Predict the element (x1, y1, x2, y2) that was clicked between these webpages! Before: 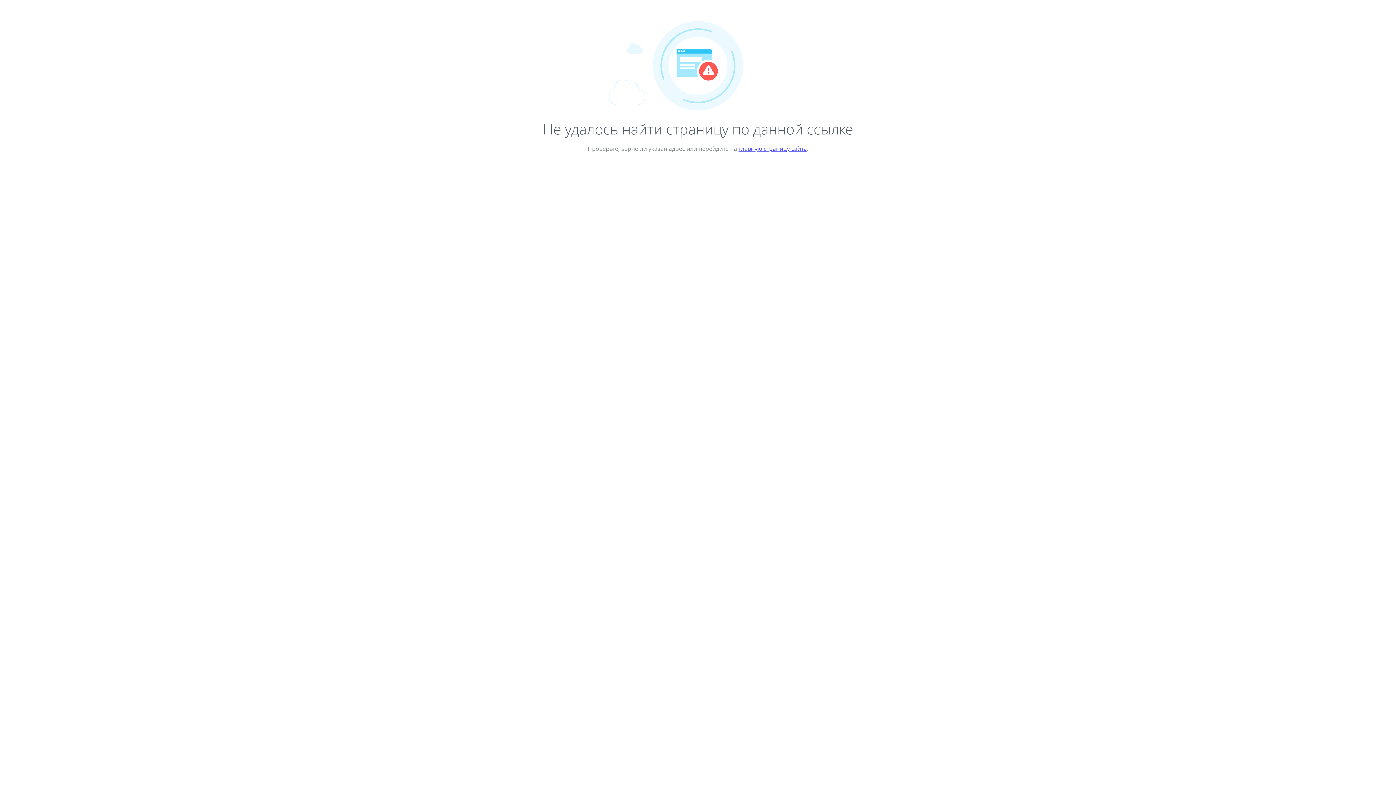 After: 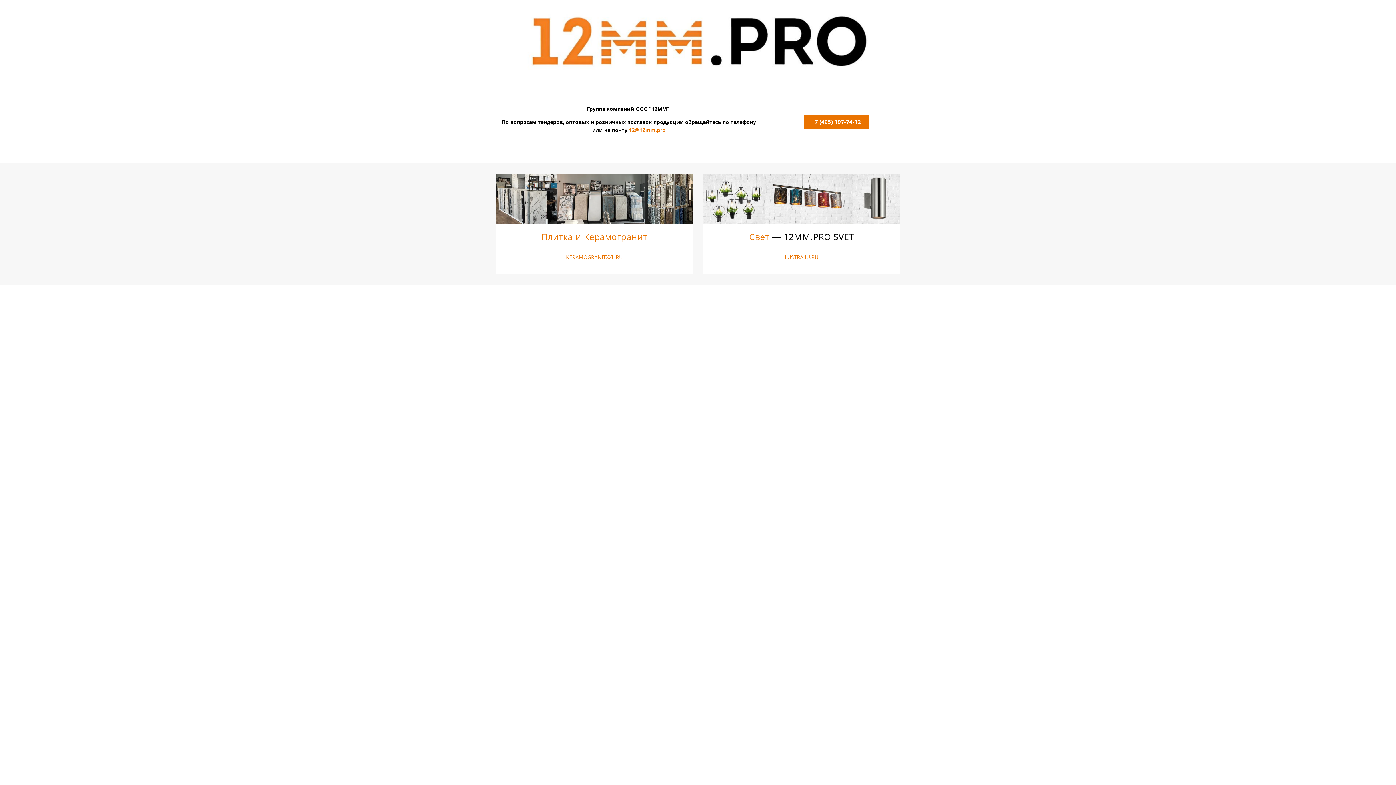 Action: bbox: (738, 144, 807, 152) label: главную страницу сайта